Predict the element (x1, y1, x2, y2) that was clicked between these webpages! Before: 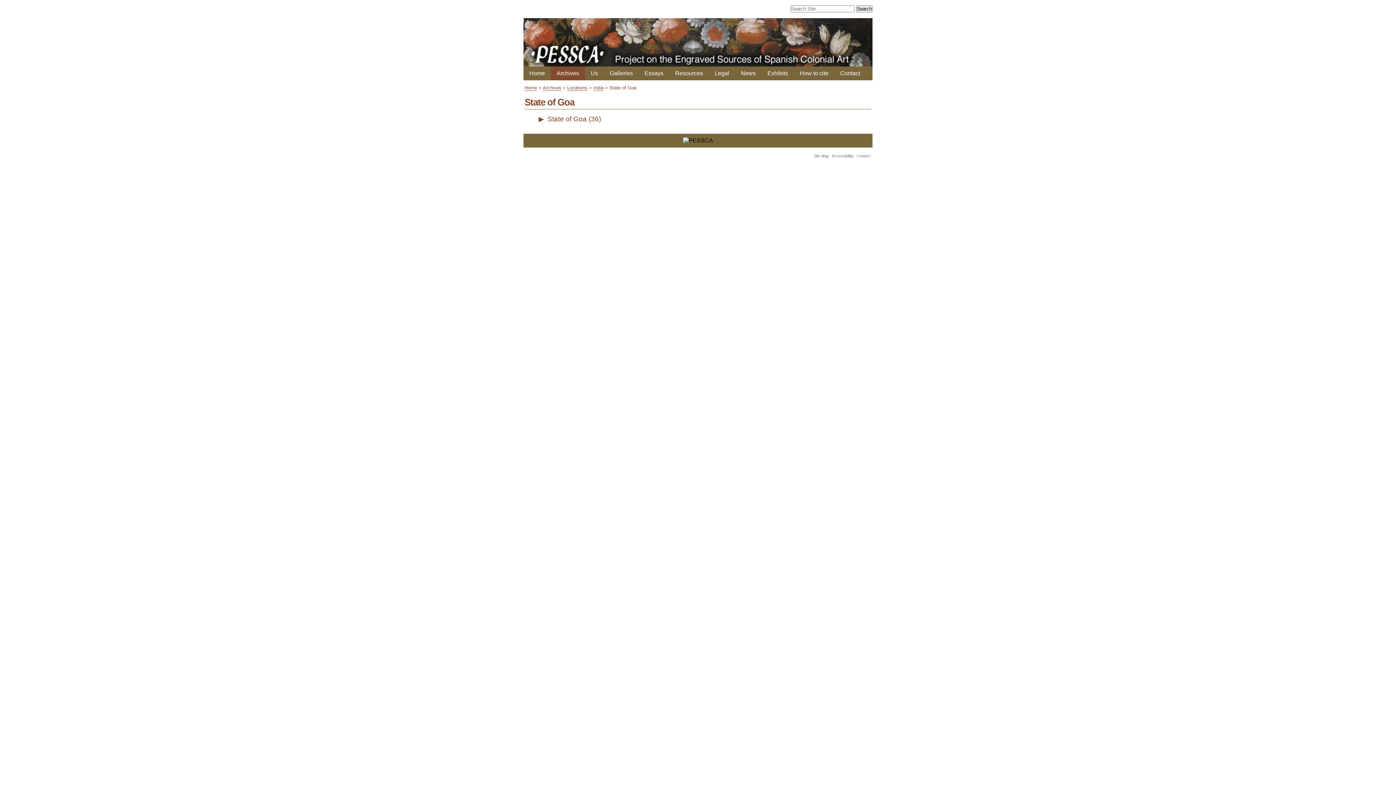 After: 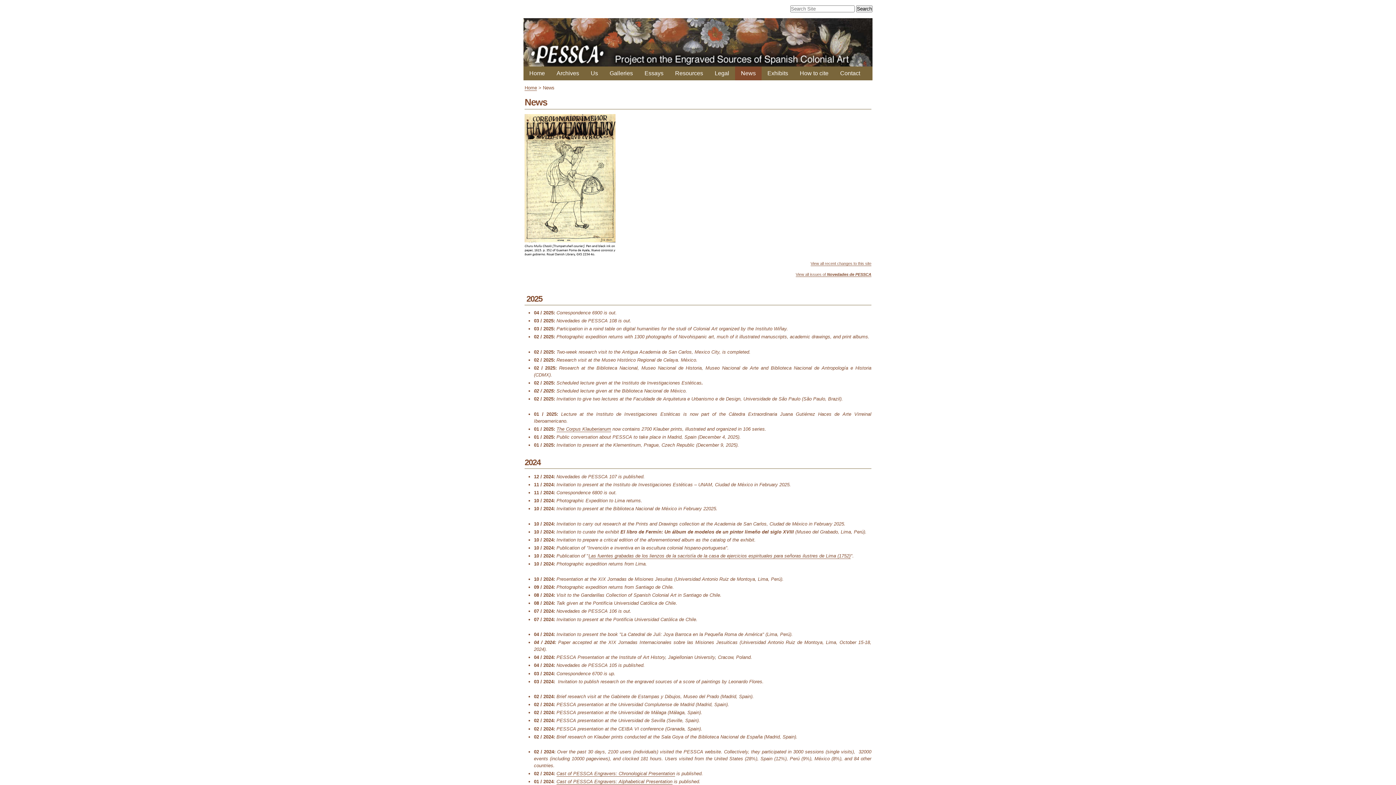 Action: bbox: (735, 66, 761, 80) label: News